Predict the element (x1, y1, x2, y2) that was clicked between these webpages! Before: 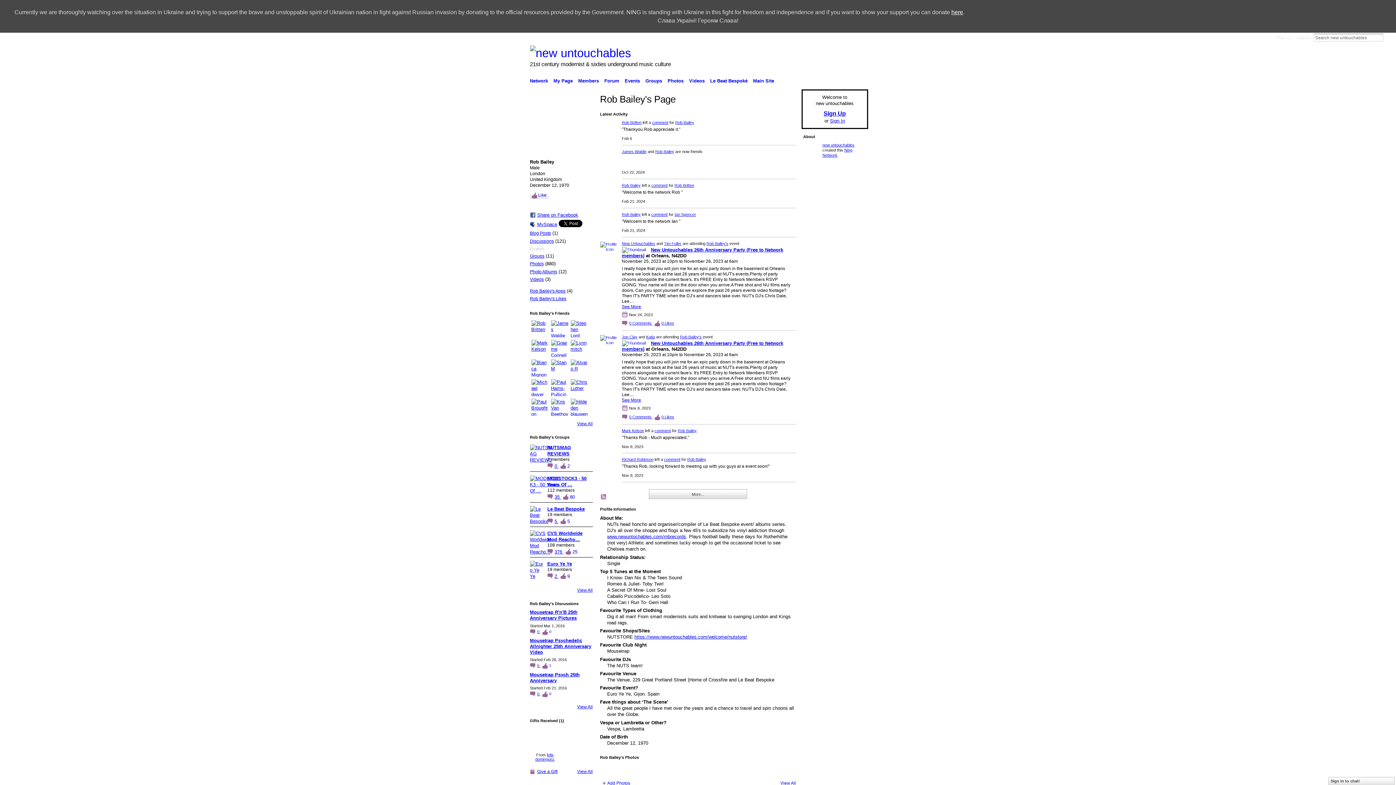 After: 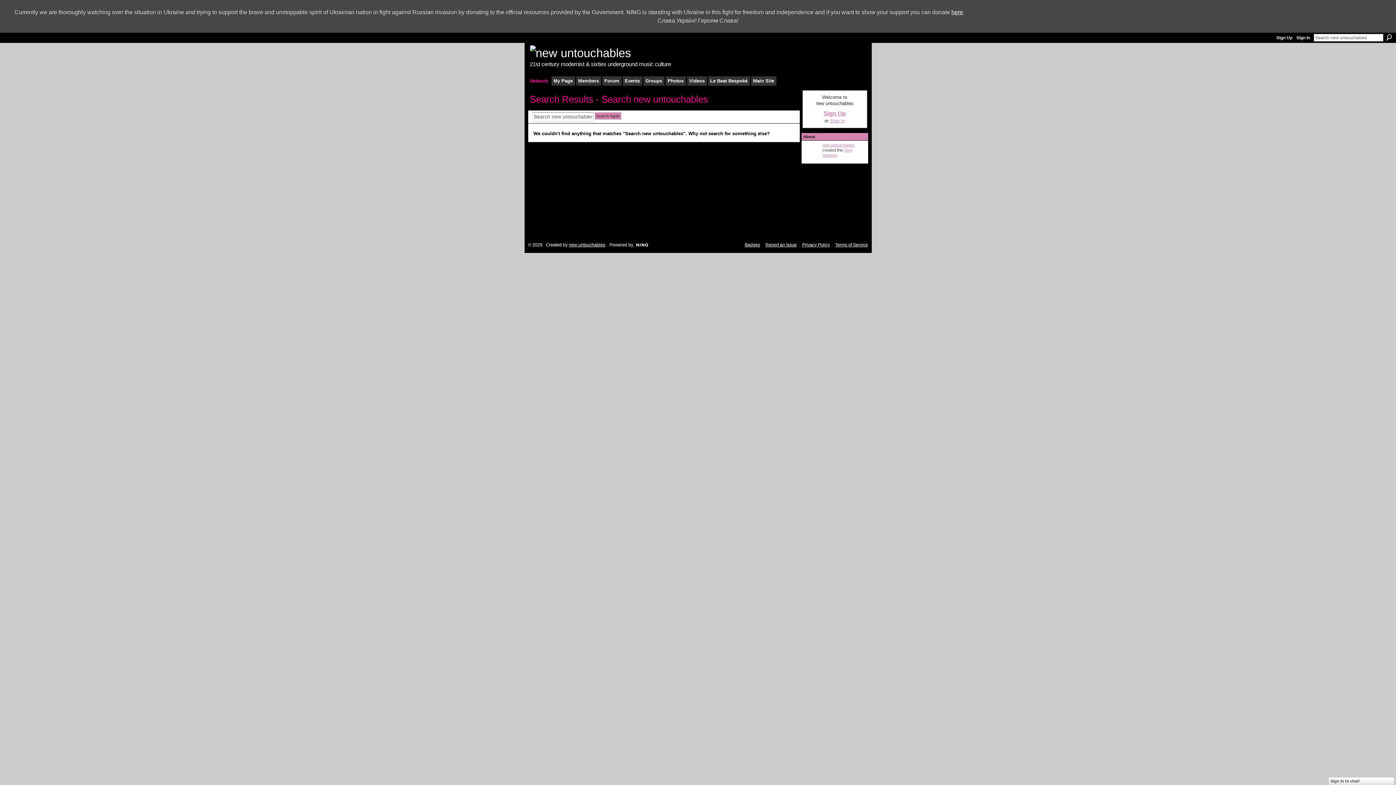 Action: bbox: (1386, 34, 1392, 40) label: Search